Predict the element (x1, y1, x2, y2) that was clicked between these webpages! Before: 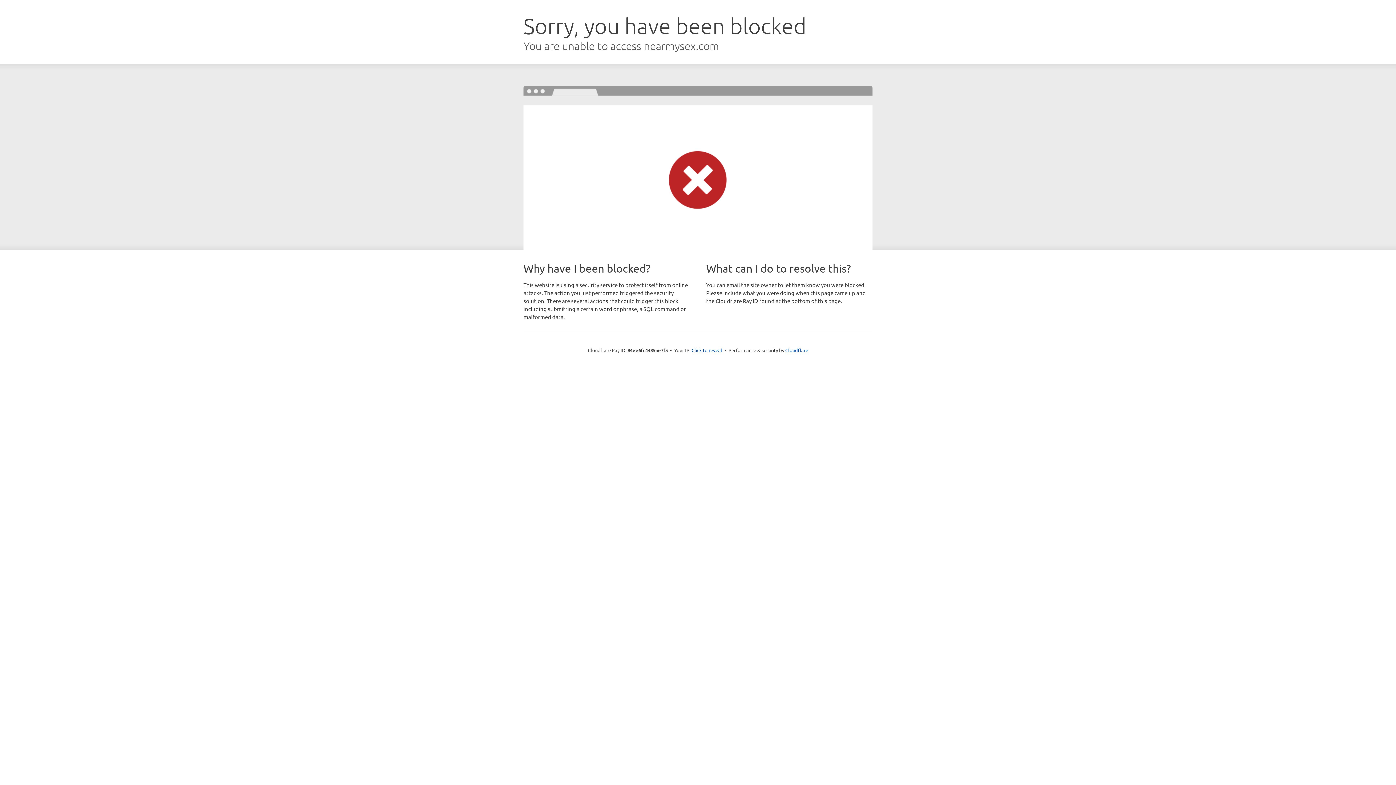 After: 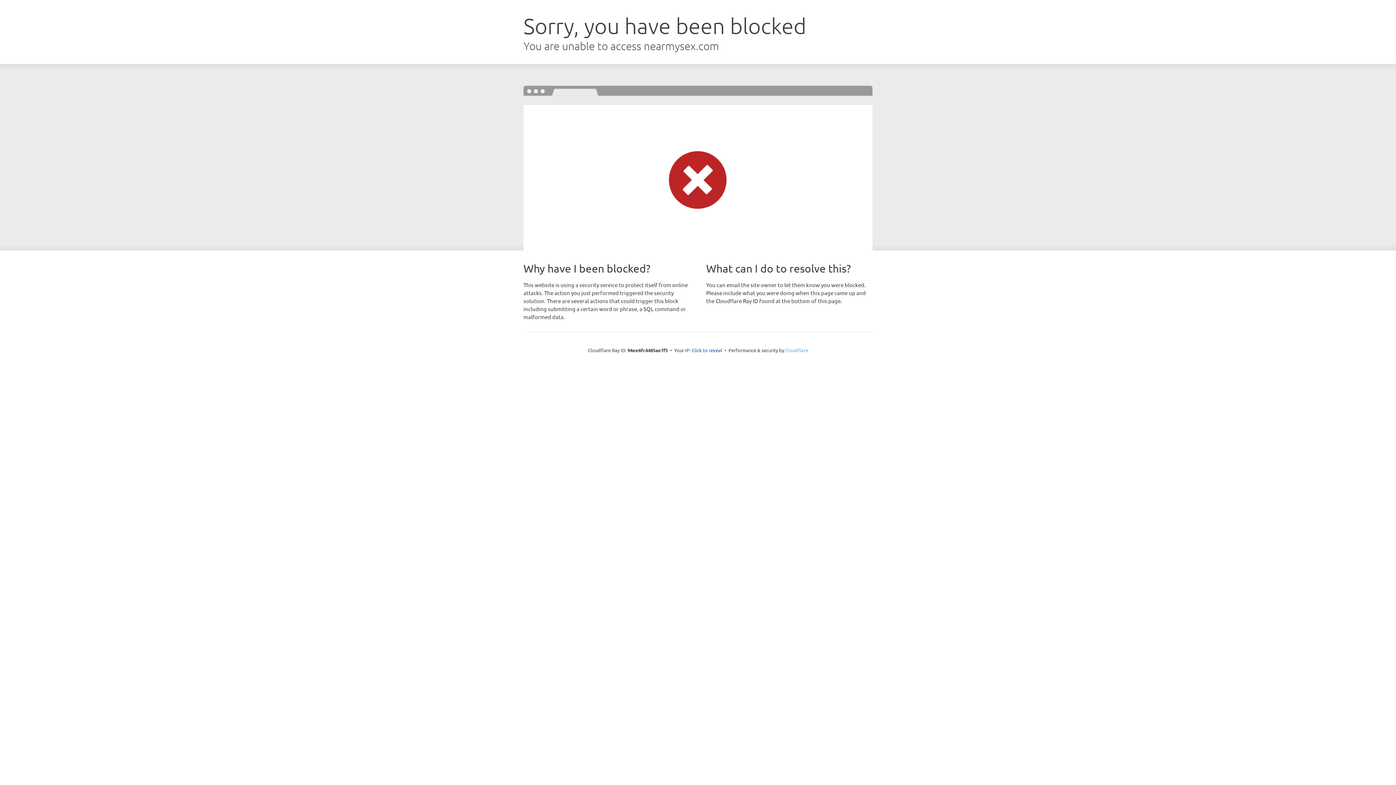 Action: bbox: (785, 347, 808, 353) label: Cloudflare